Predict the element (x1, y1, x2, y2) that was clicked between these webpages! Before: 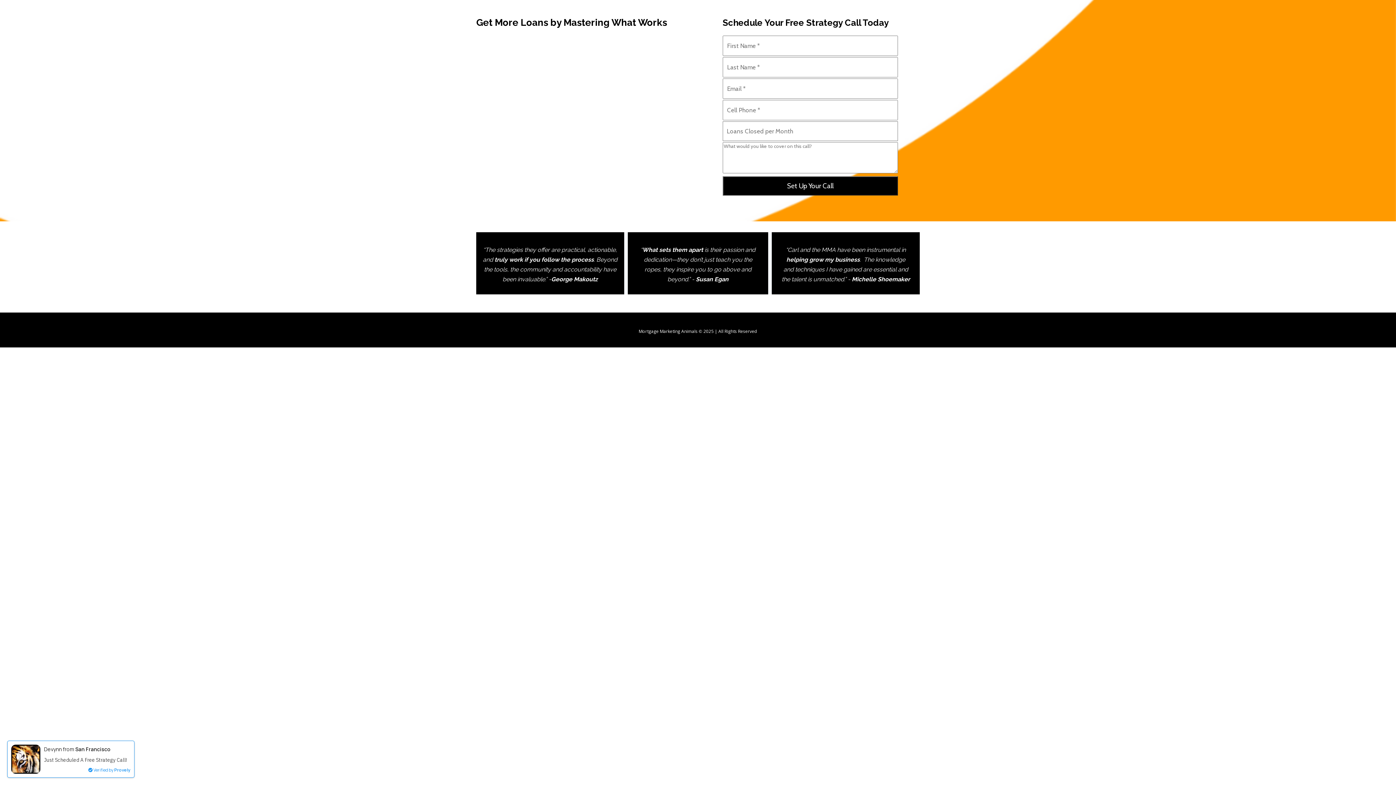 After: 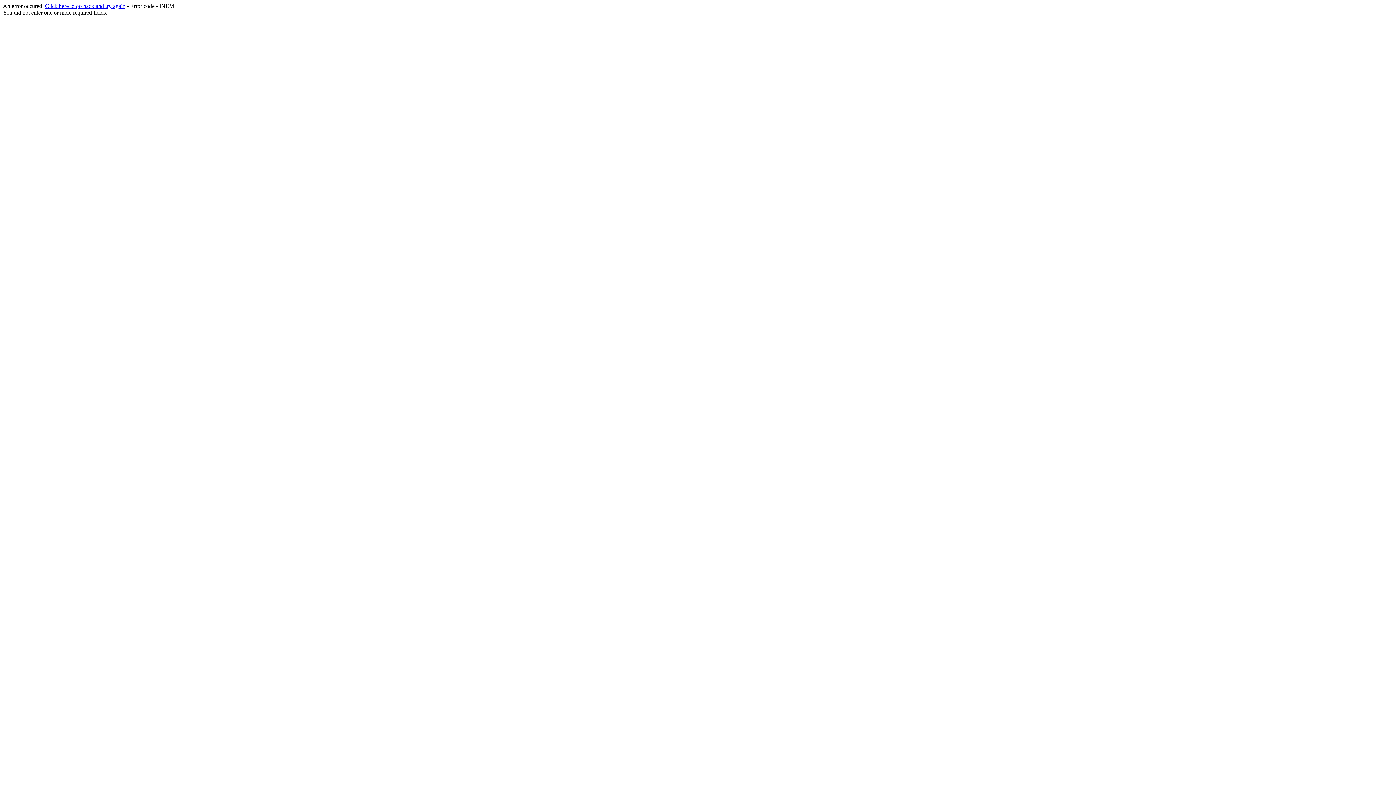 Action: bbox: (722, 176, 898, 195) label: Set Up Your Call